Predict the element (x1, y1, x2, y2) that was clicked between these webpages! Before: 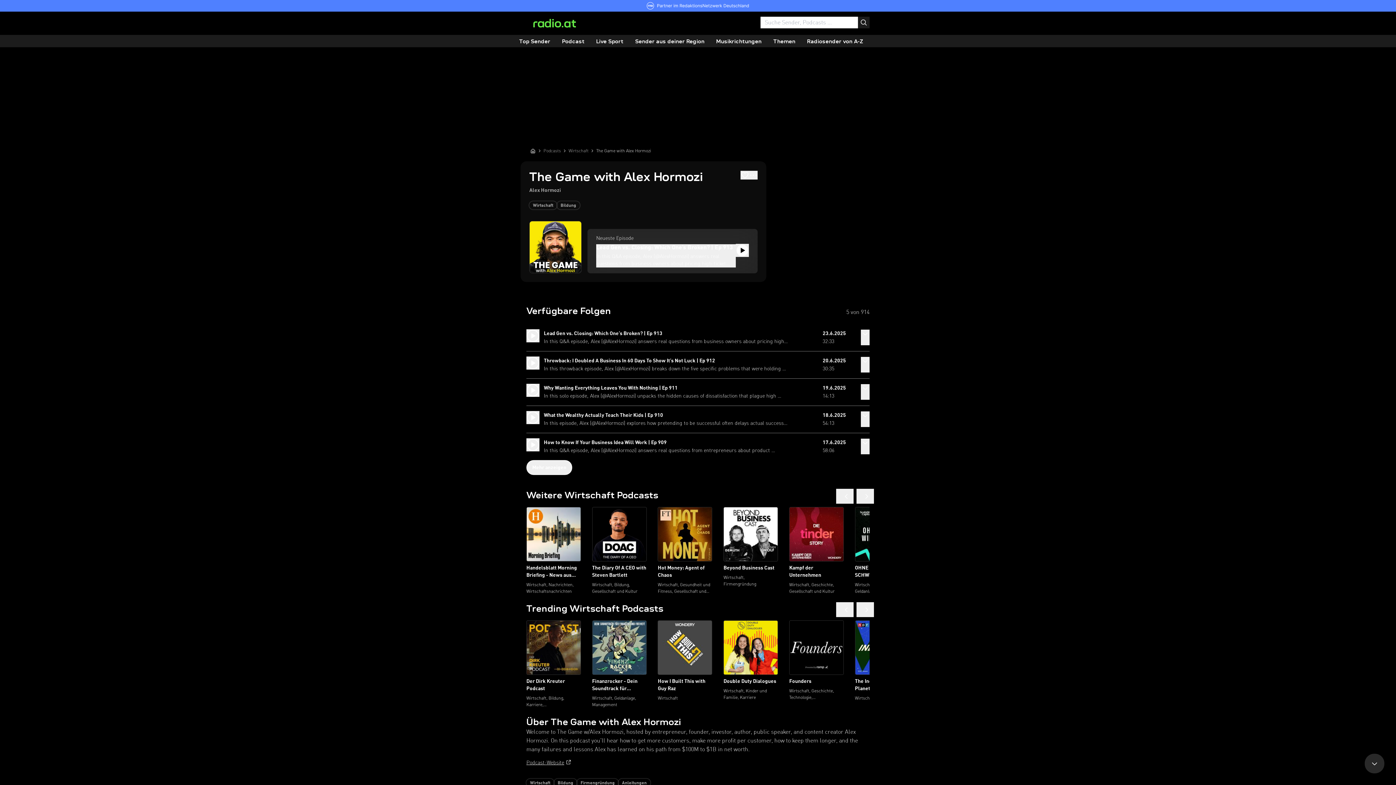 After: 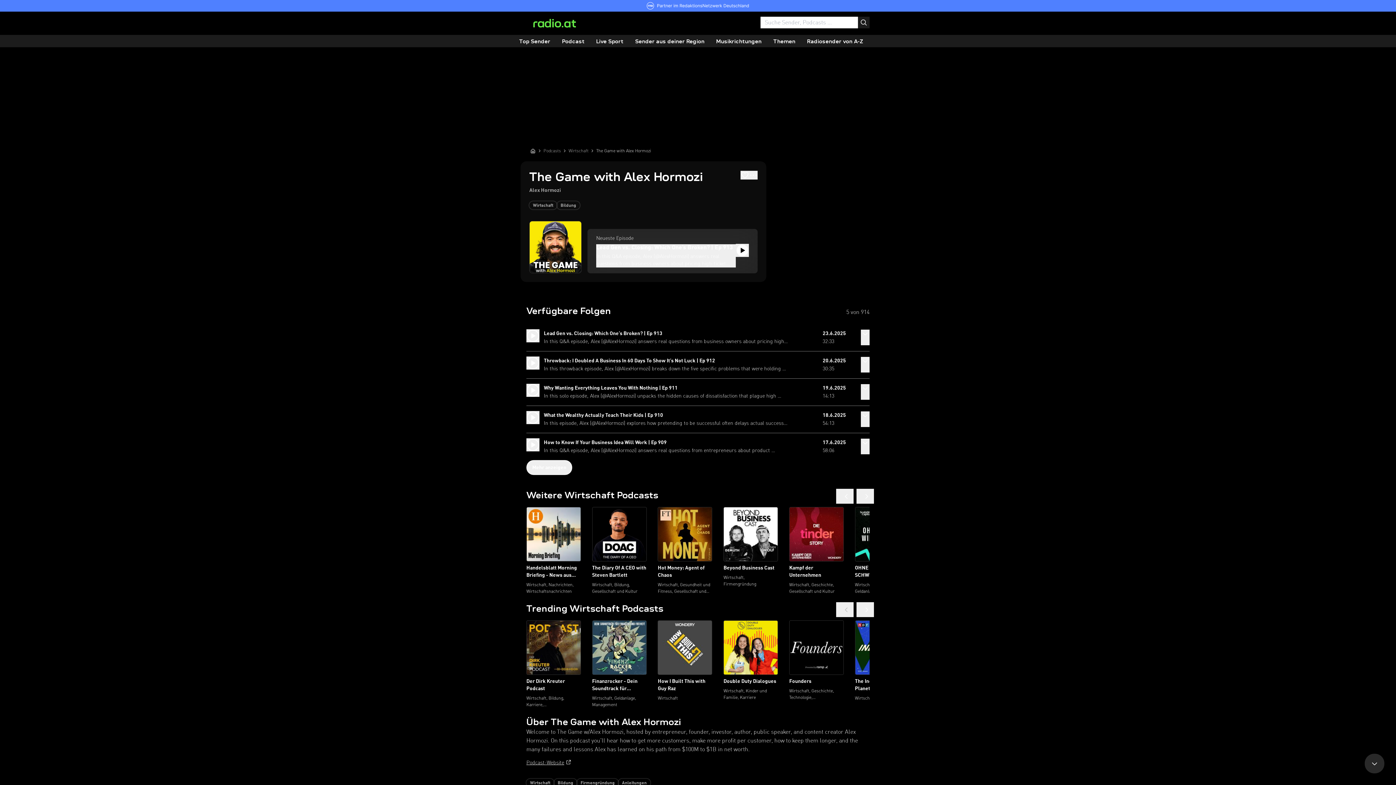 Action: bbox: (836, 602, 853, 617)